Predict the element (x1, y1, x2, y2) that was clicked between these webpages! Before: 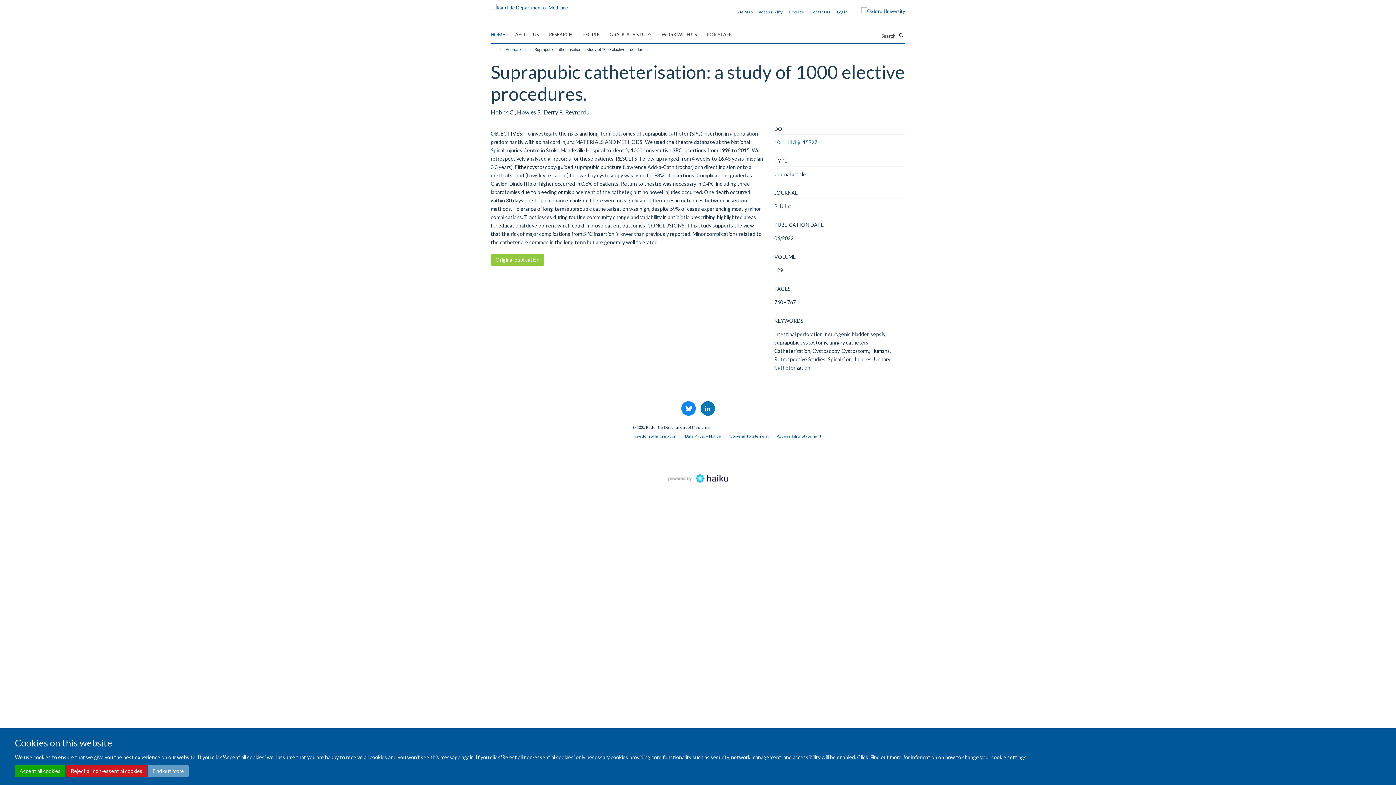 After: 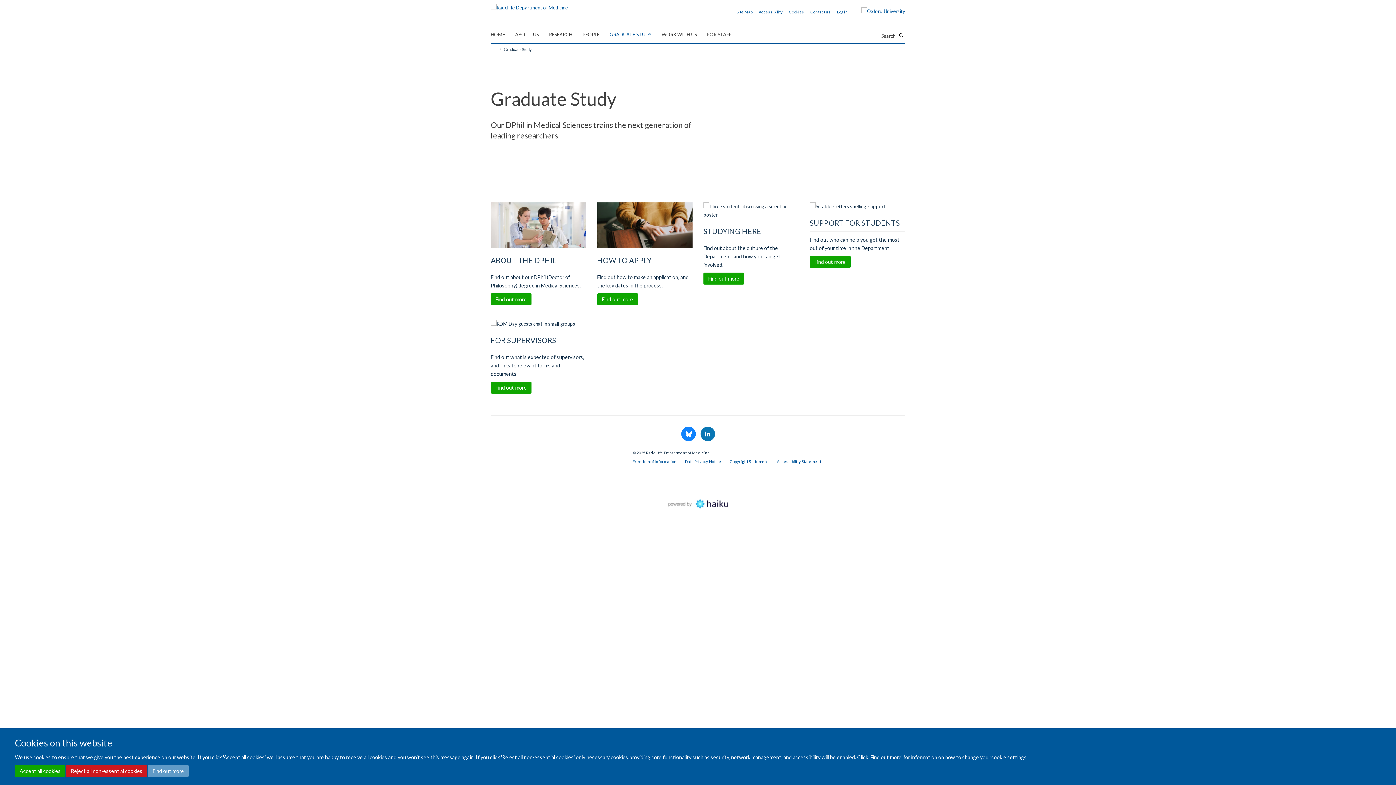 Action: bbox: (609, 29, 660, 40) label: GRADUATE STUDY